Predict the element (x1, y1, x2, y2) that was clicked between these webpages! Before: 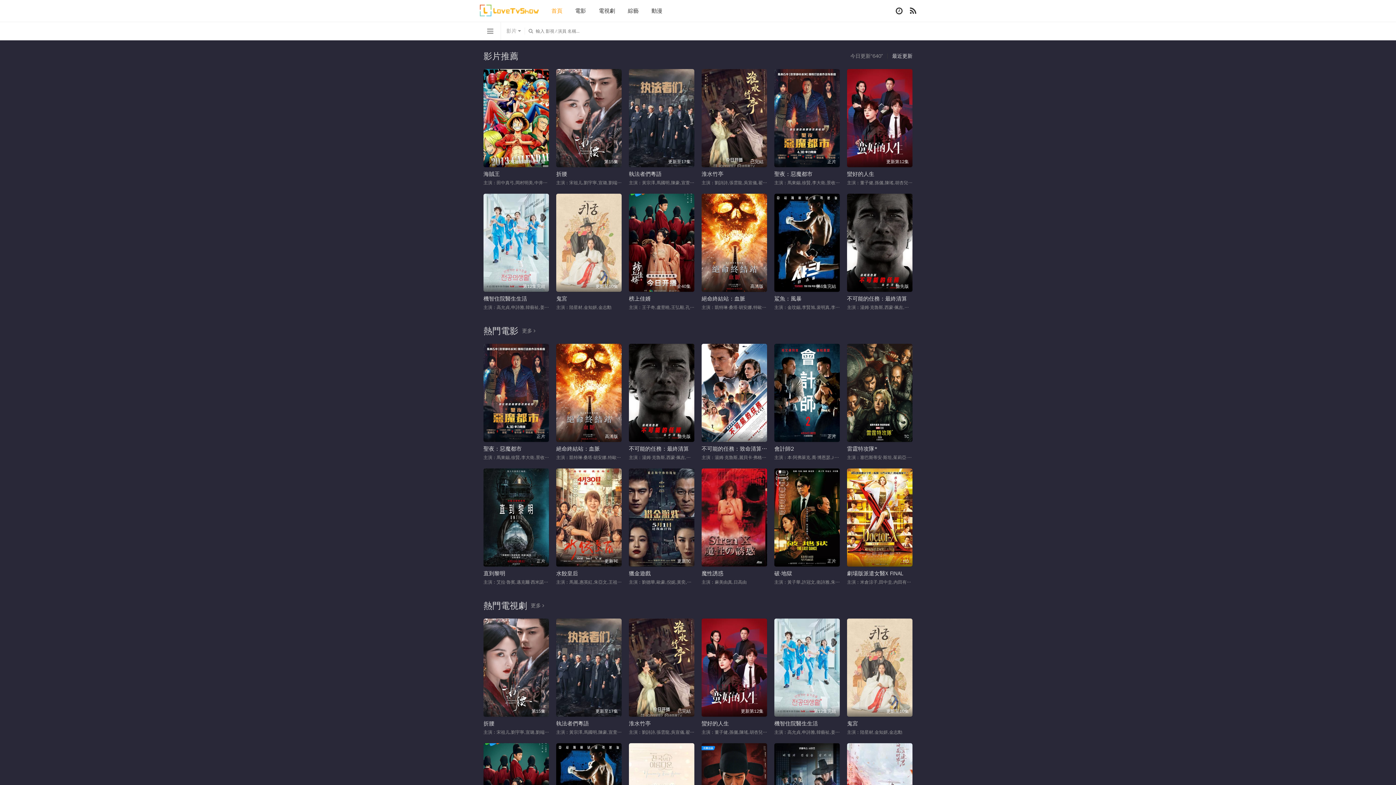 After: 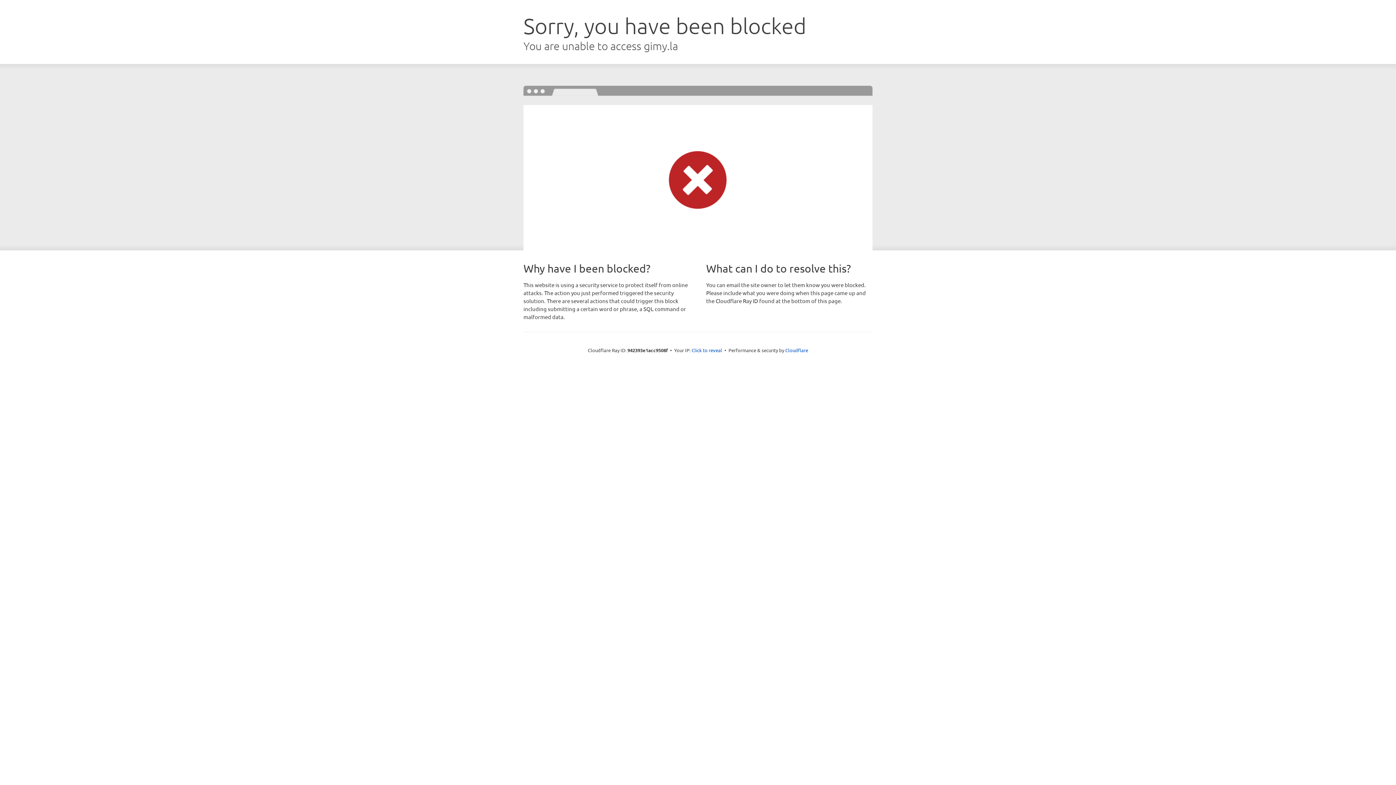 Action: bbox: (629, 468, 694, 566) label: 更新TC